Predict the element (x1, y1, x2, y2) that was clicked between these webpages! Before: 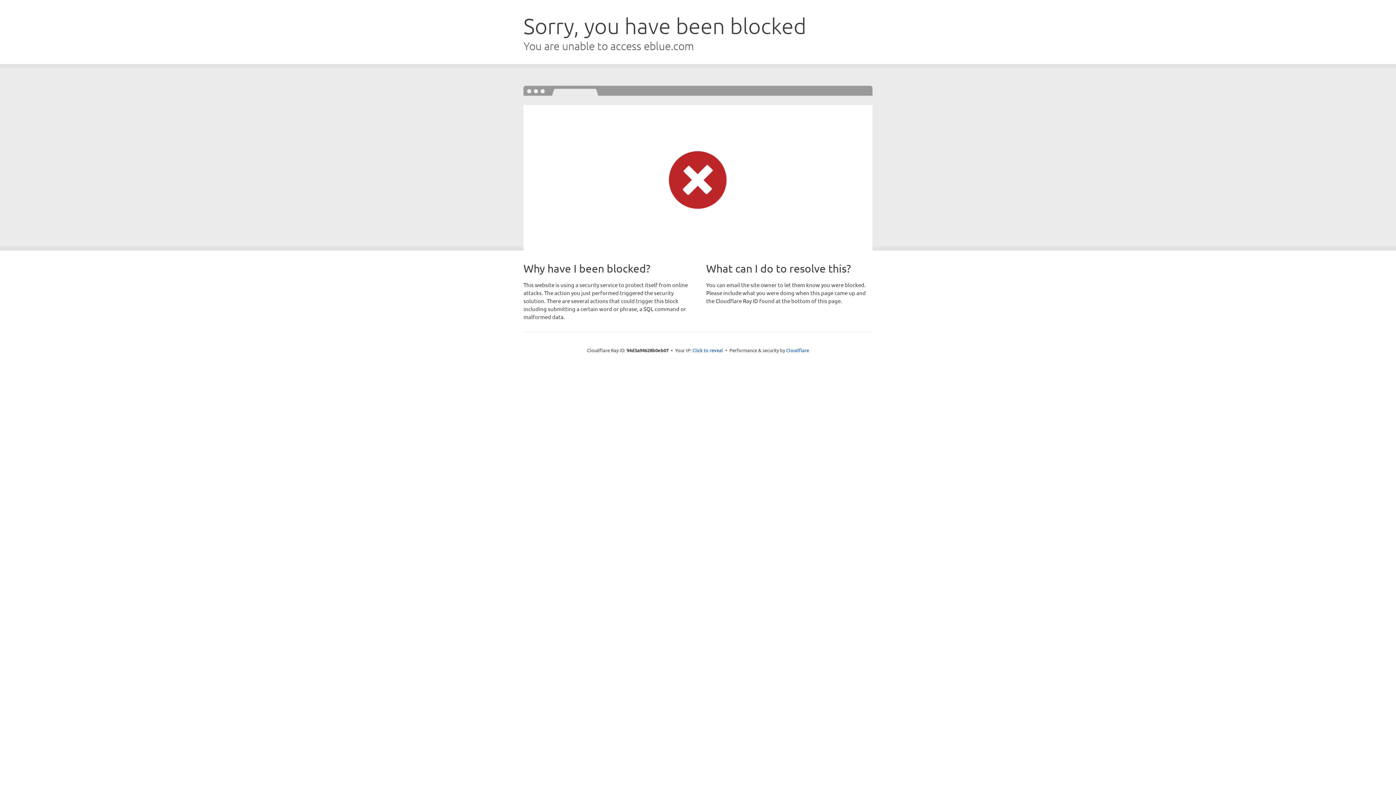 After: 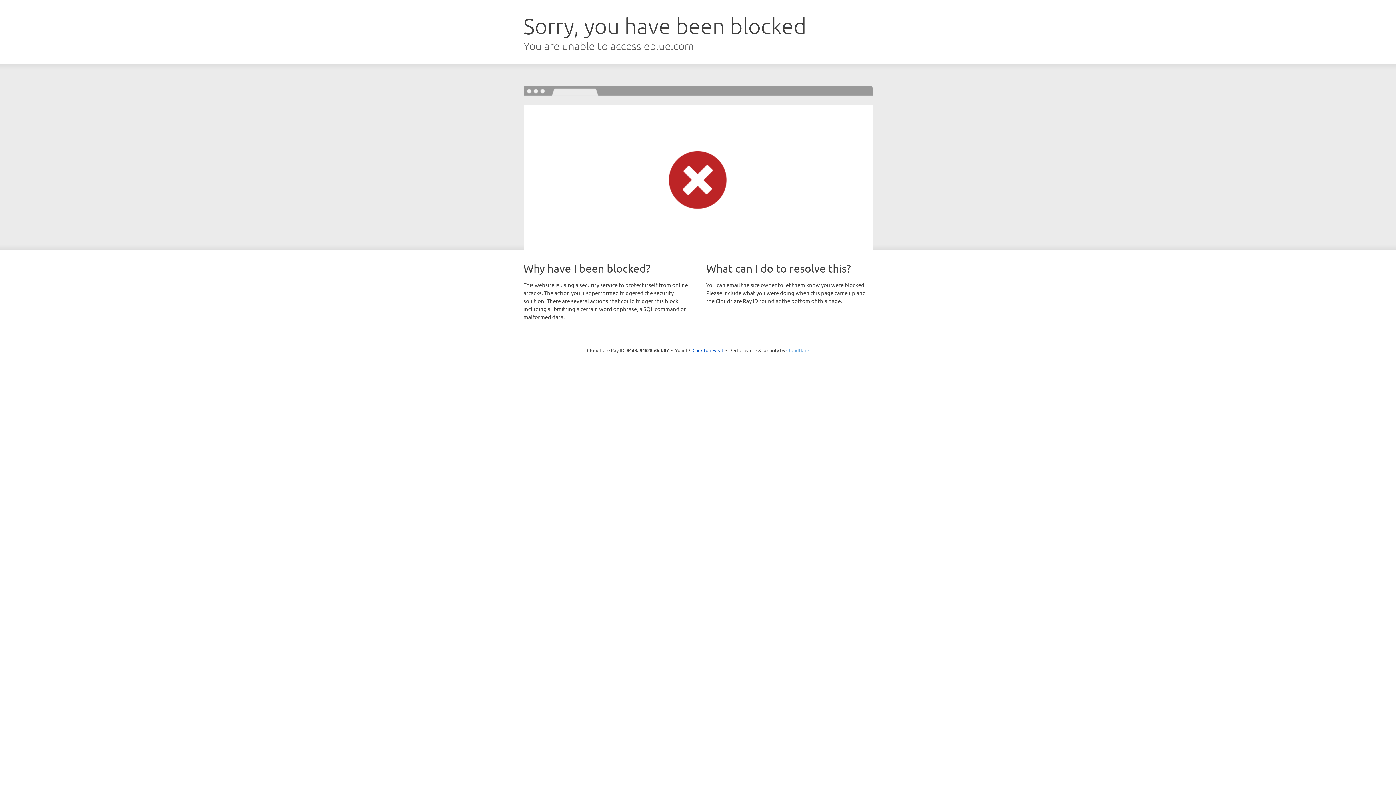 Action: bbox: (786, 347, 809, 353) label: Cloudflare